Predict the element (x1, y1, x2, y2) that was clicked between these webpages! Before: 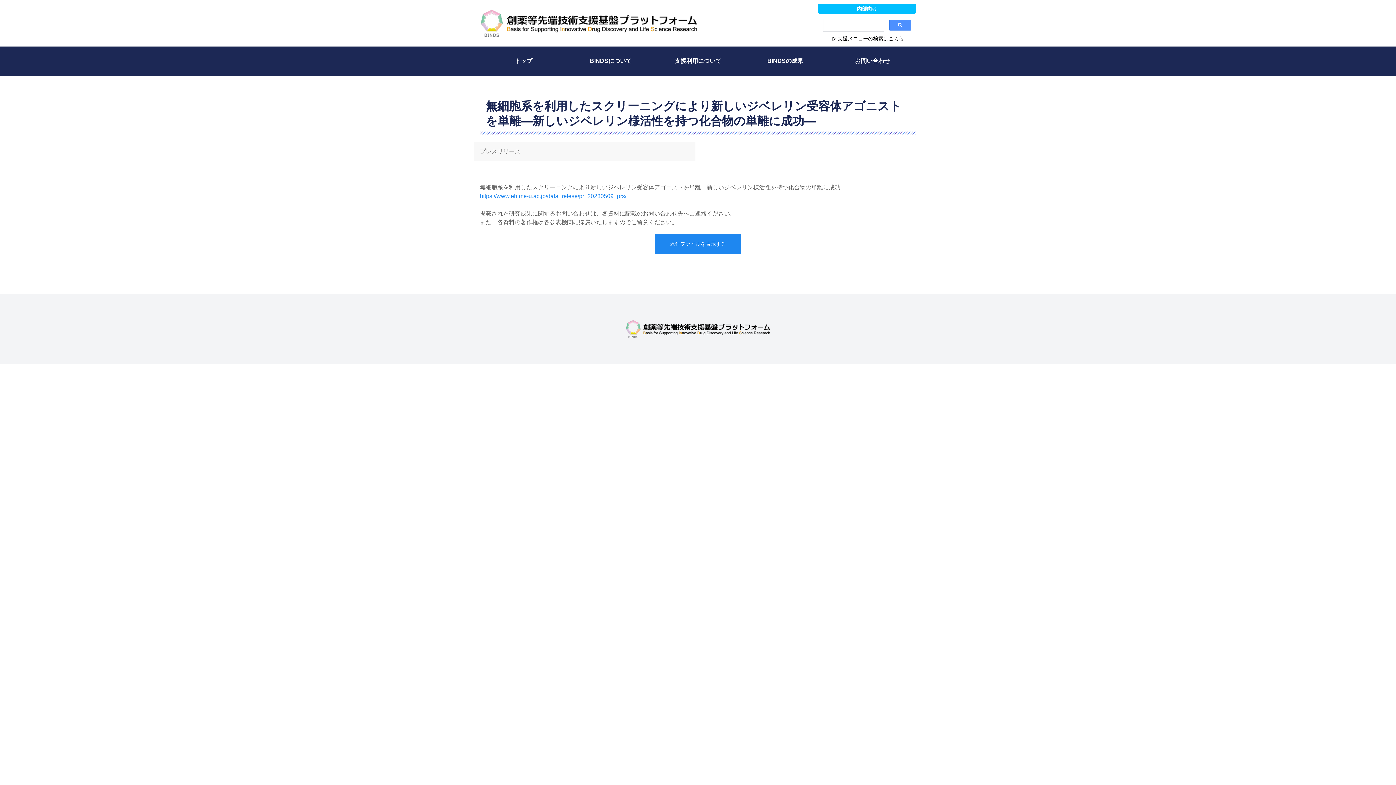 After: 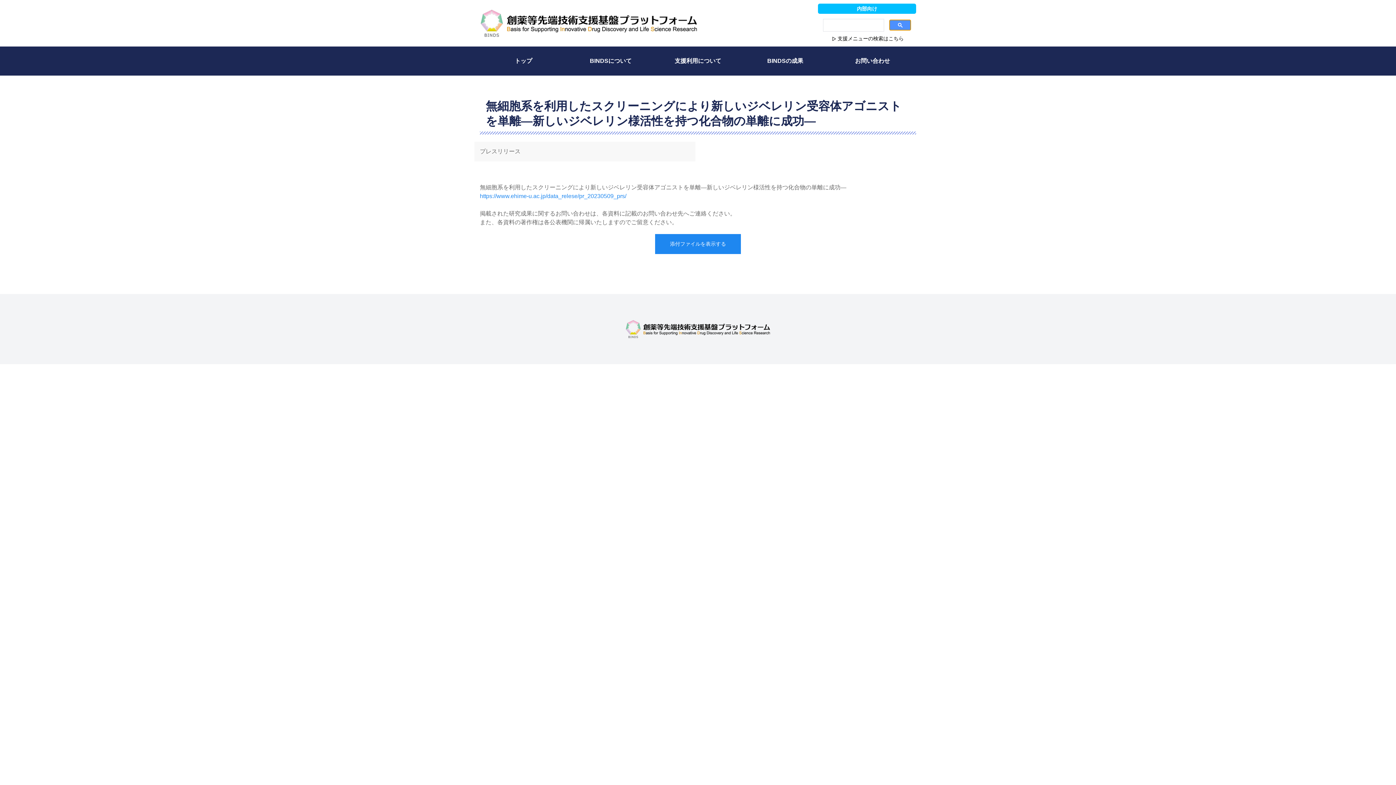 Action: bbox: (889, 19, 911, 30)